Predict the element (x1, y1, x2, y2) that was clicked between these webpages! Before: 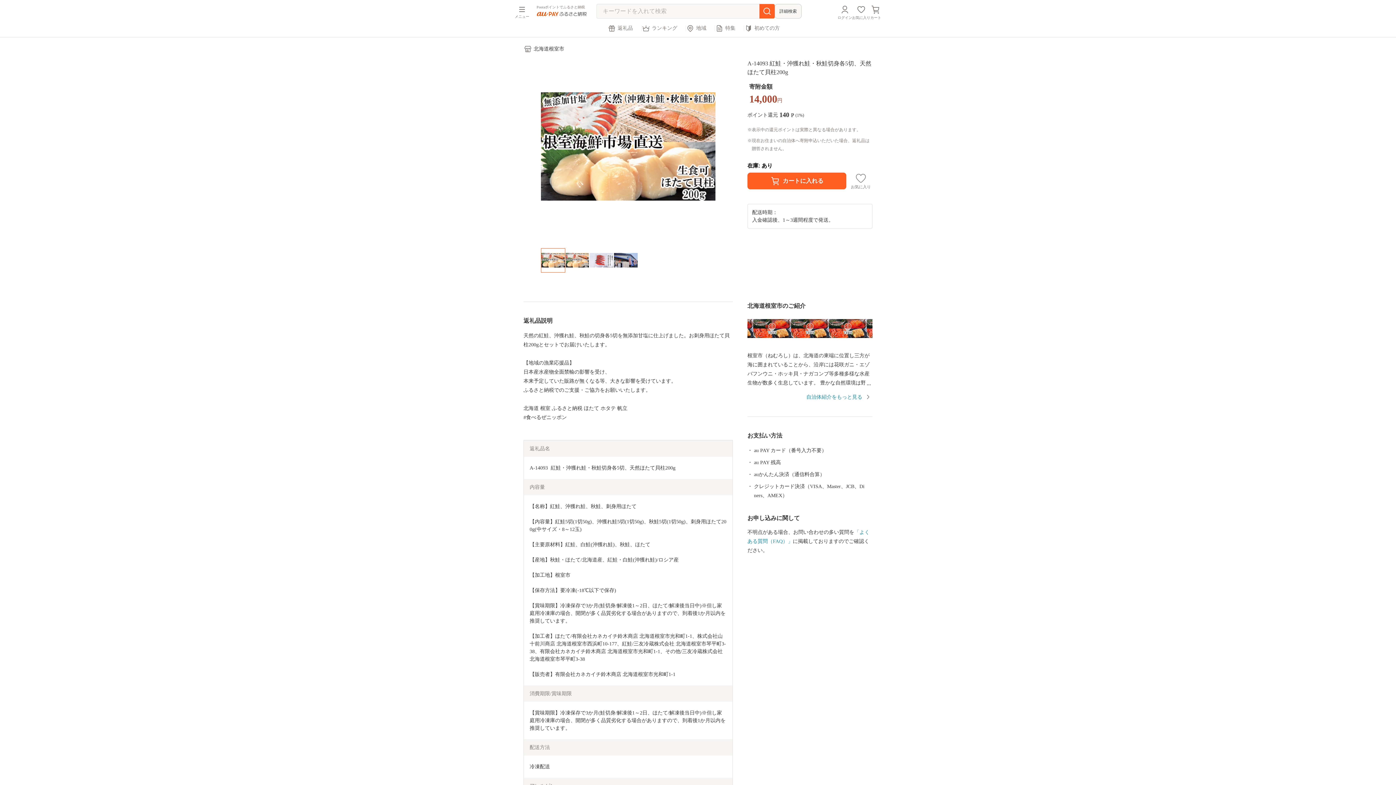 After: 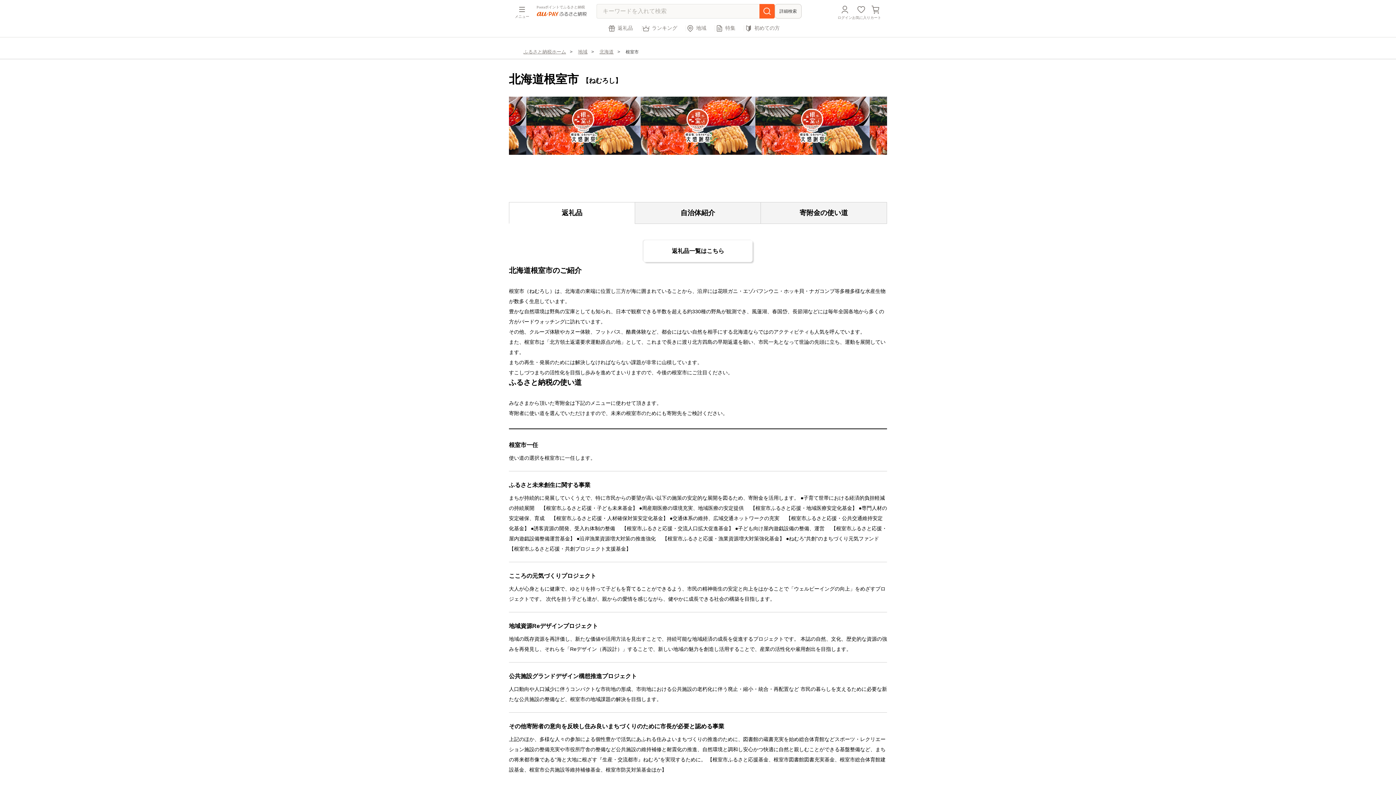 Action: label: 自治体紹介をもっと見る bbox: (806, 394, 862, 399)